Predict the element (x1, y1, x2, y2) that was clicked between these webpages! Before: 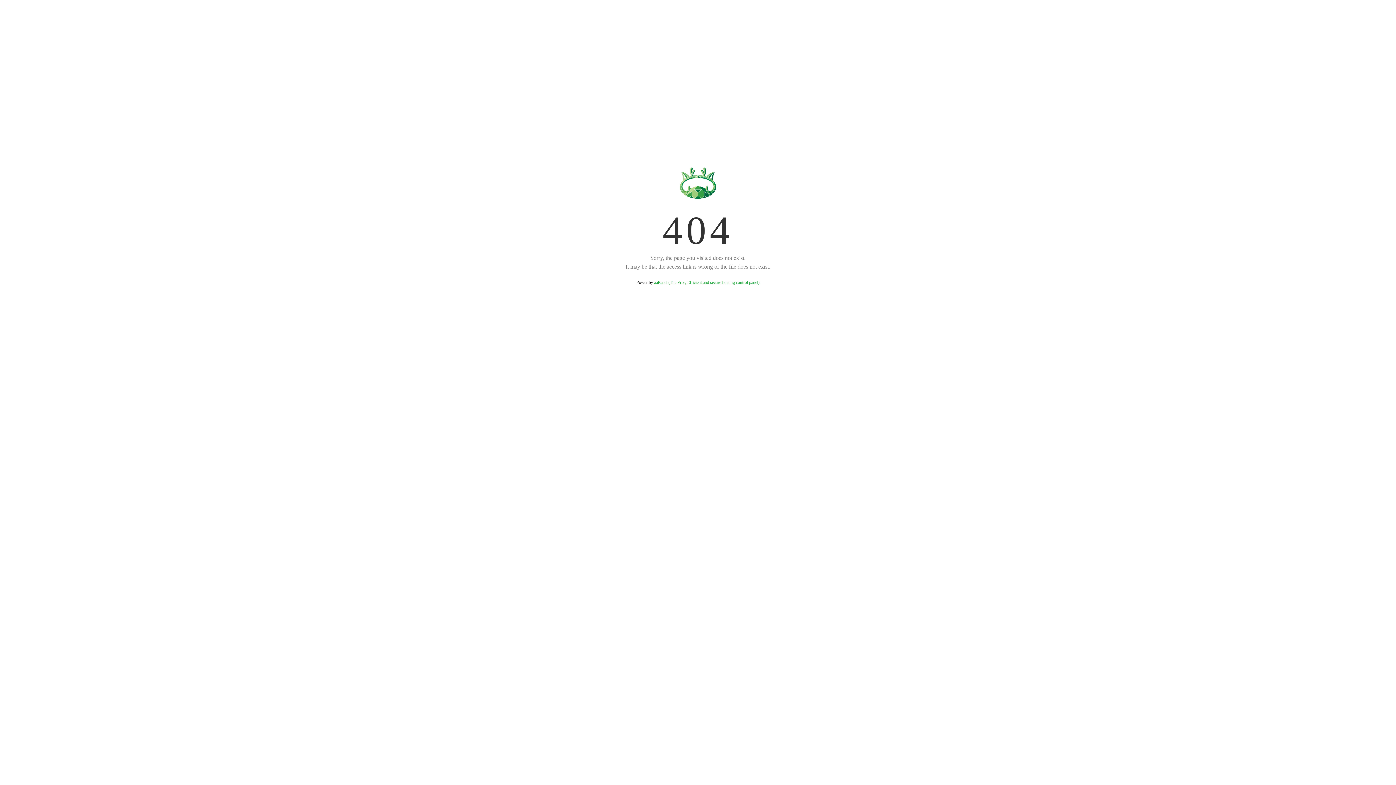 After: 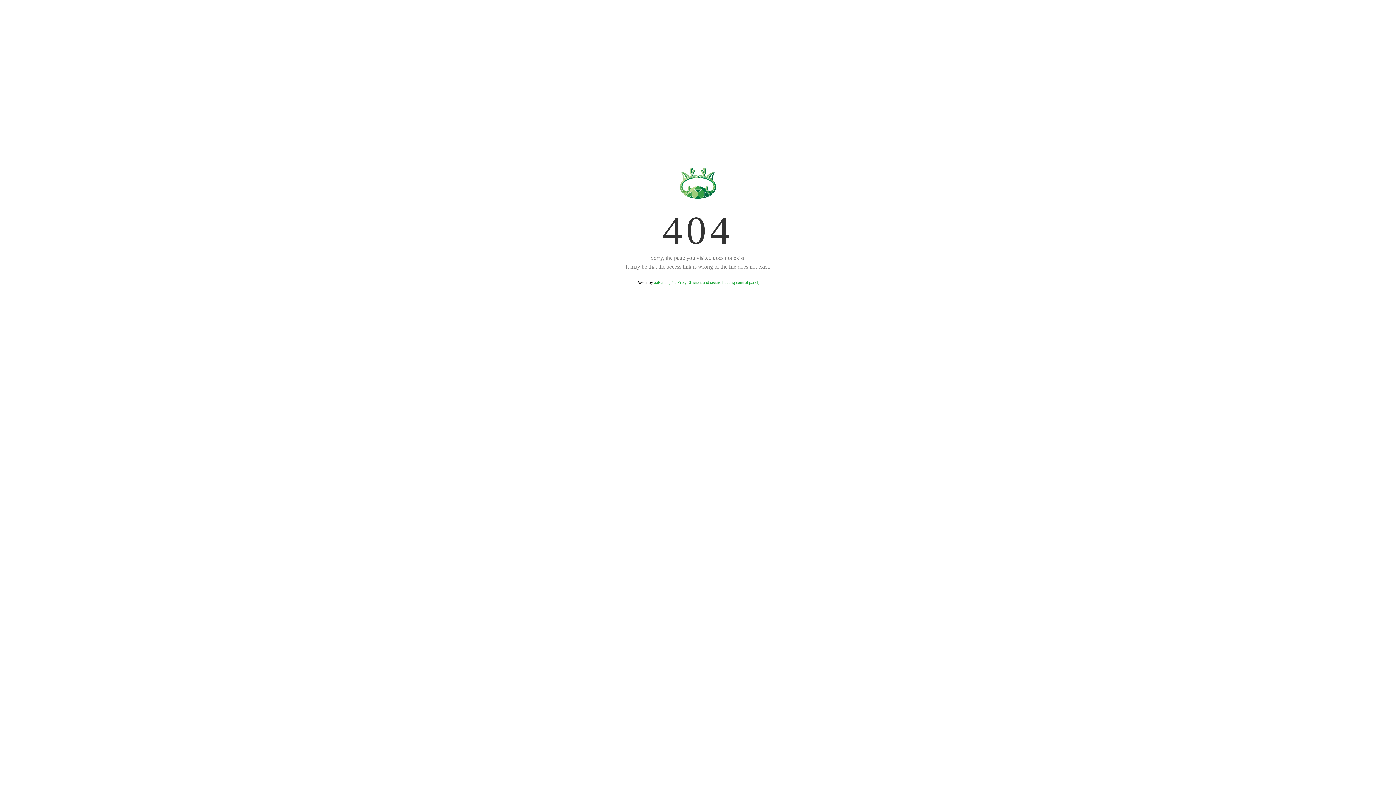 Action: label: aaPanel (The Free, Efficient and secure hosting control panel) bbox: (654, 280, 759, 285)